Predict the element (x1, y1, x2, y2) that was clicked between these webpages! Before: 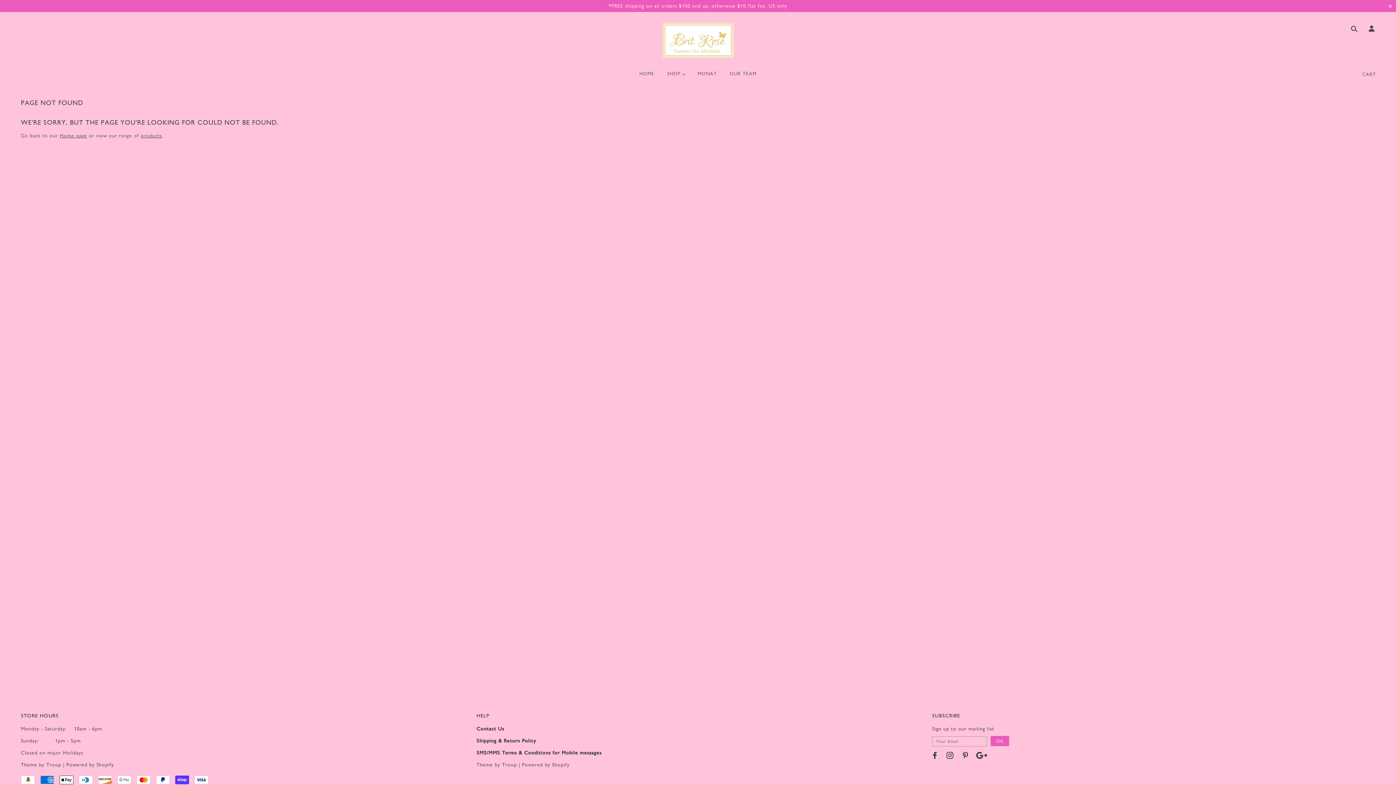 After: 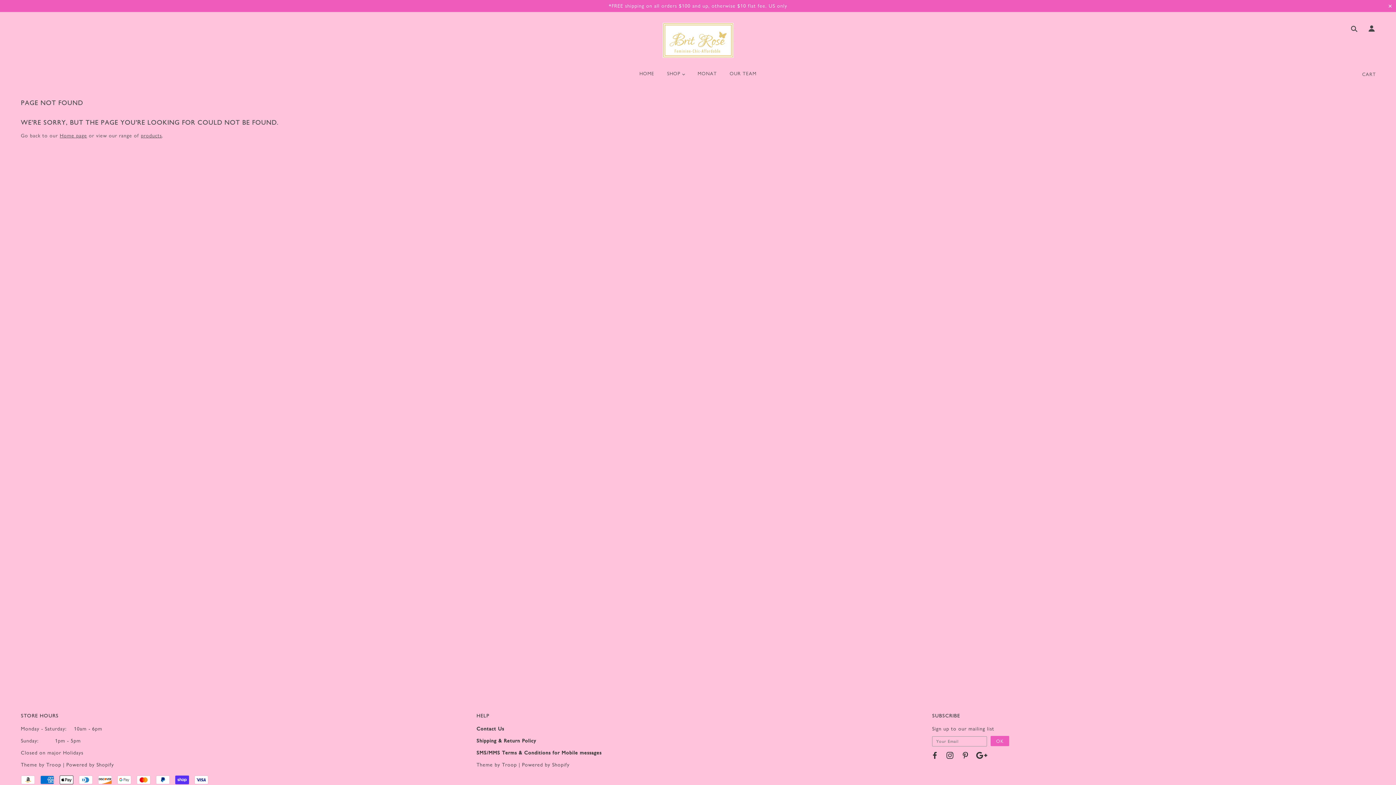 Action: bbox: (962, 752, 968, 761)